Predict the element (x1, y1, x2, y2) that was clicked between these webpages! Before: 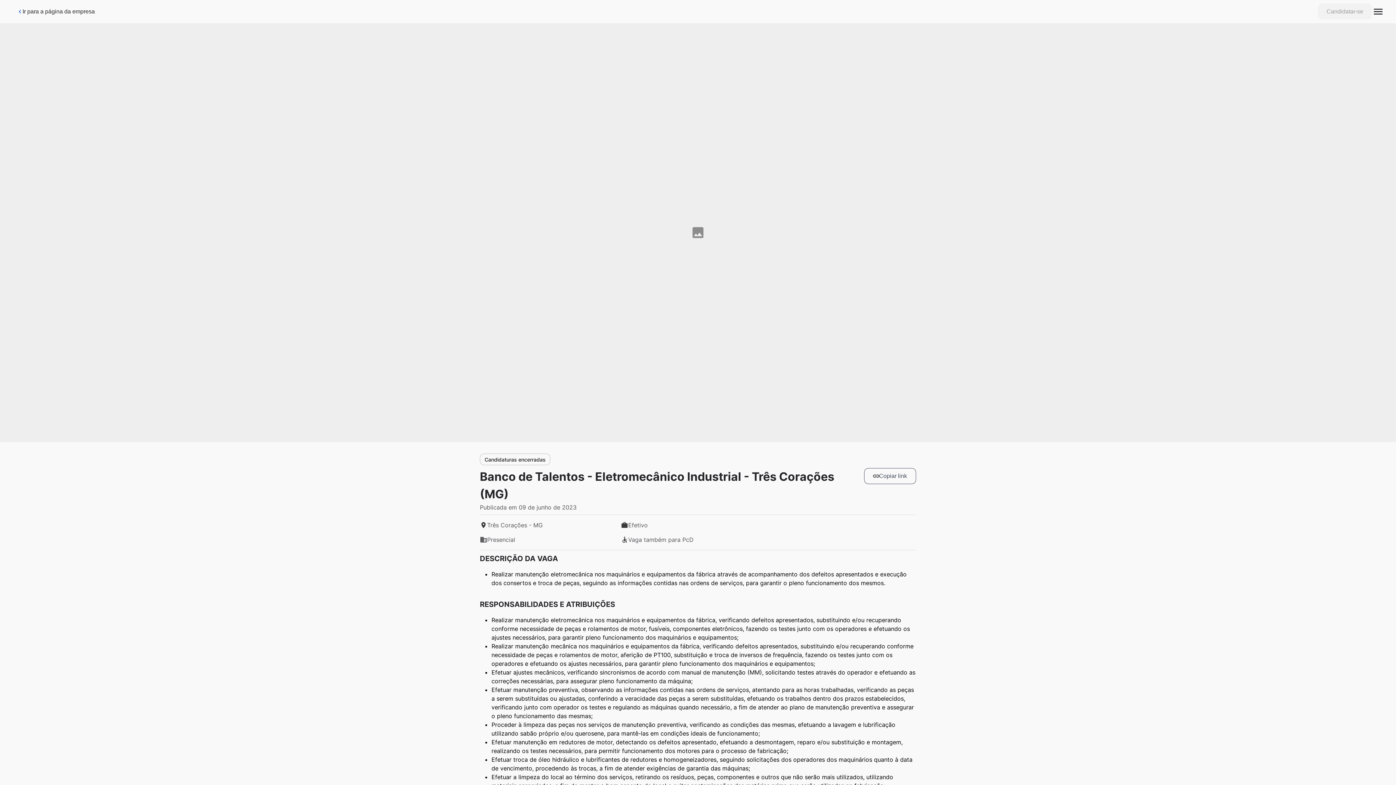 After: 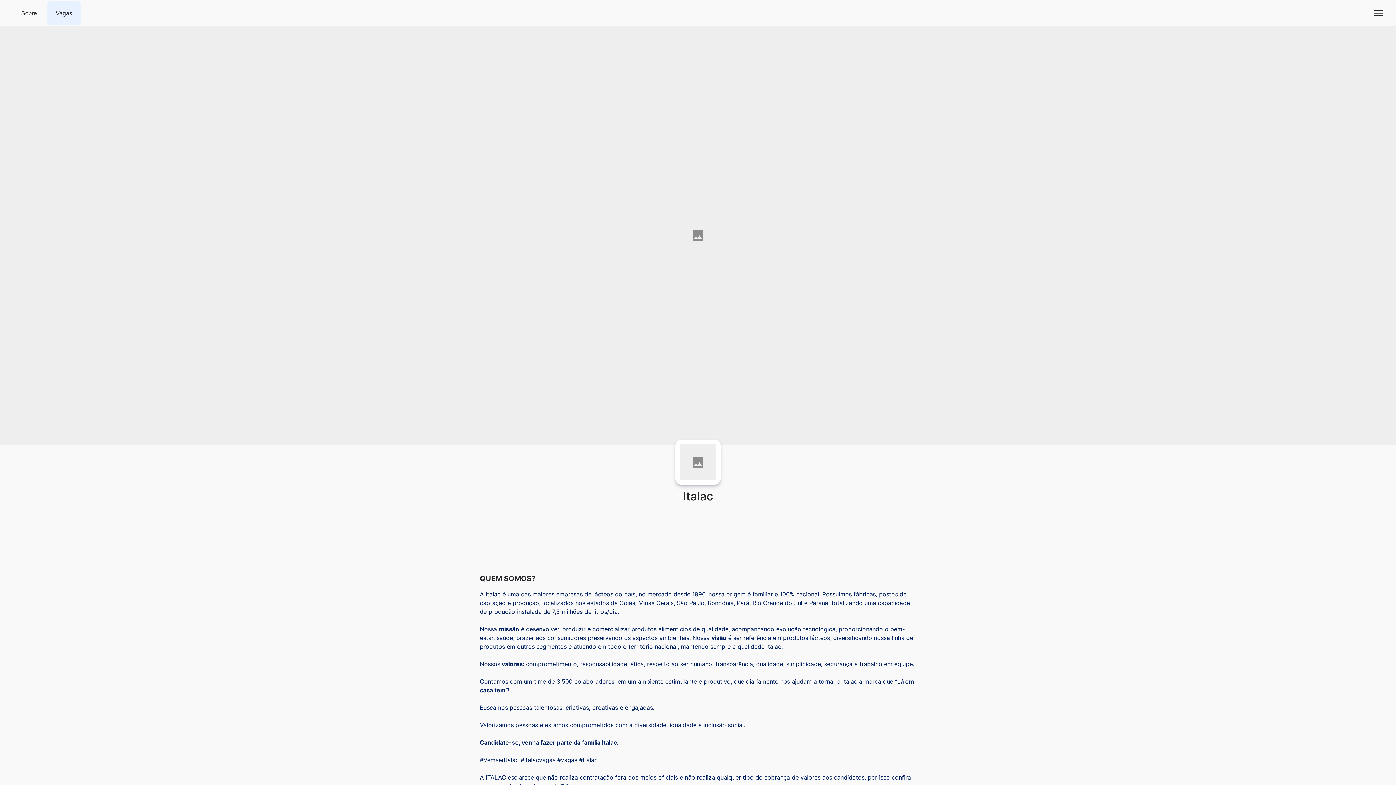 Action: label: Ir para a página da empresa bbox: (11, 1, 100, 21)